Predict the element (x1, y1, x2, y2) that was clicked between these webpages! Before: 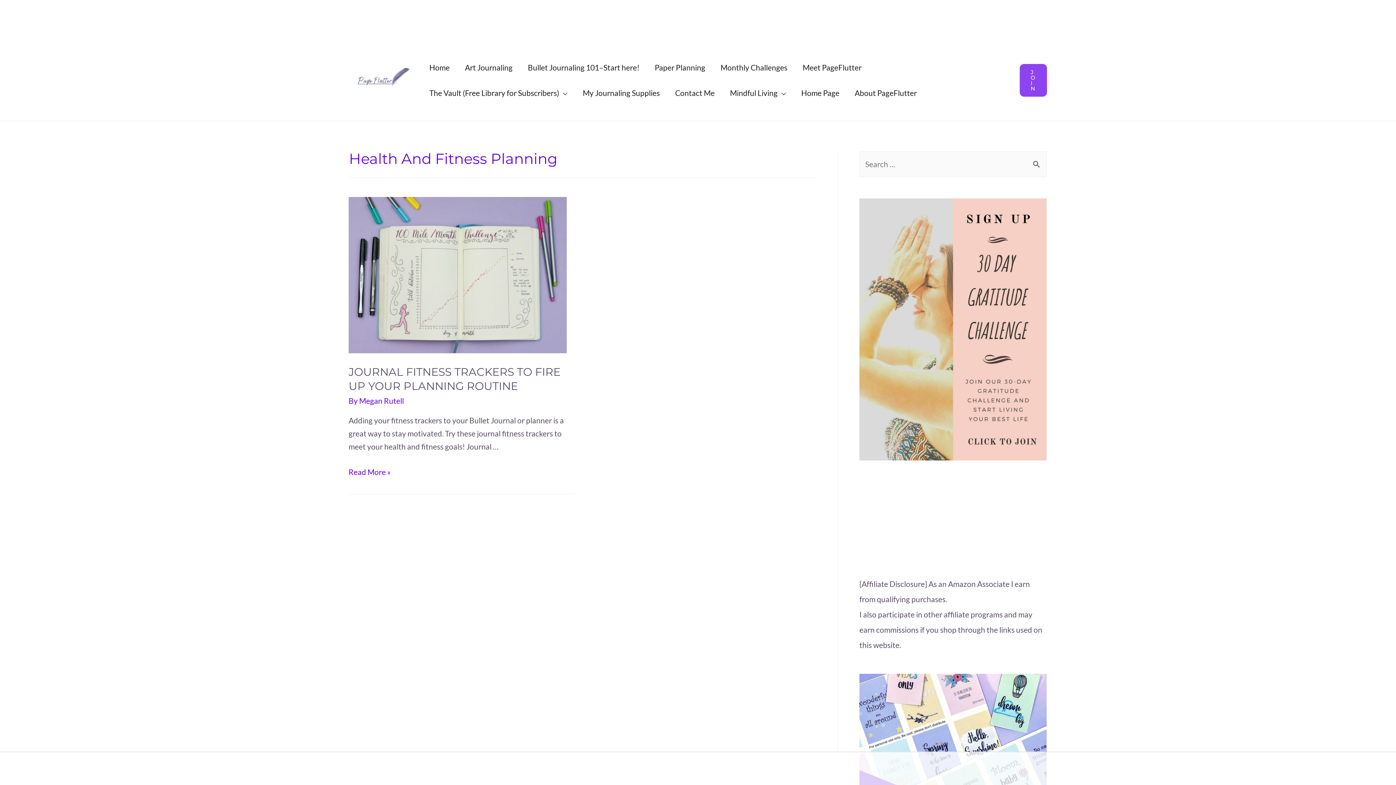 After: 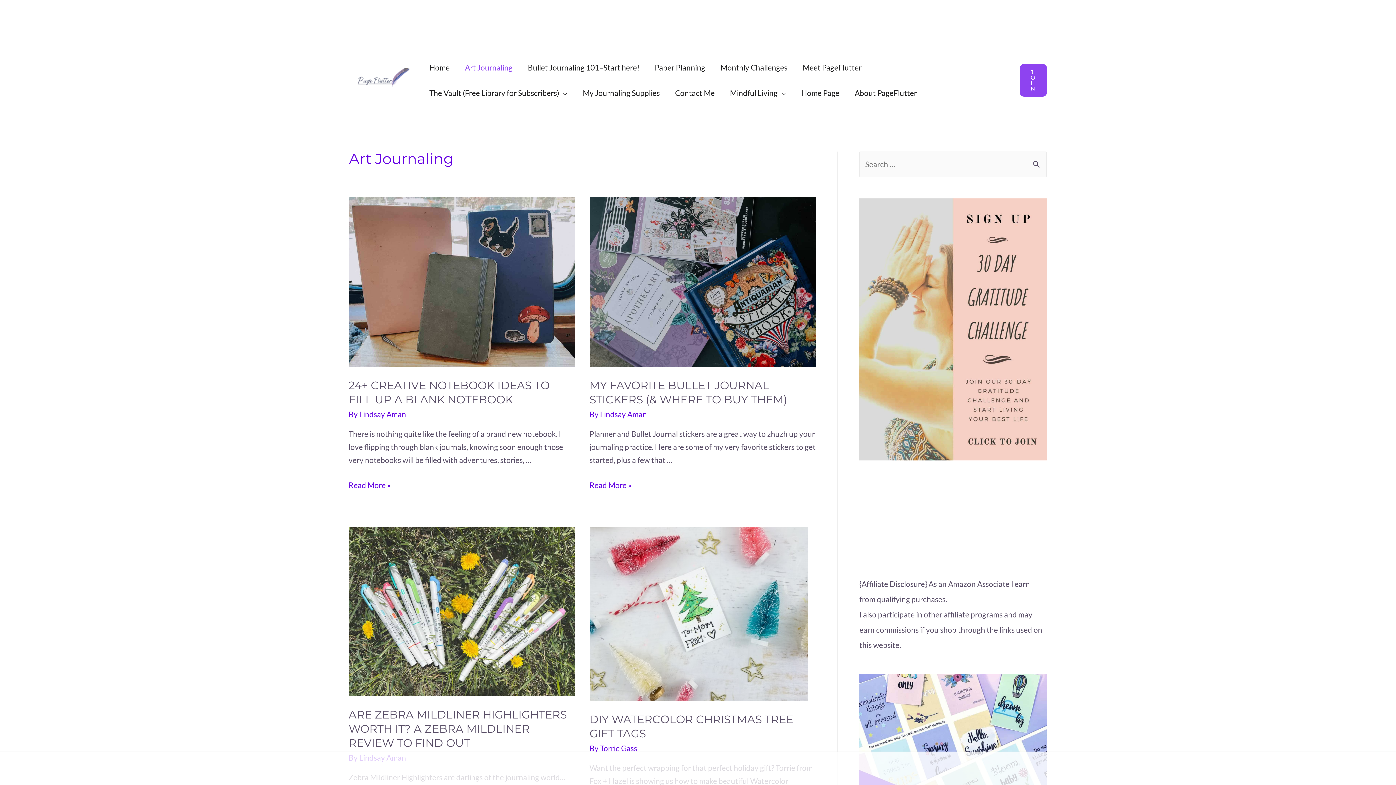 Action: label: Art Journaling bbox: (457, 54, 520, 80)